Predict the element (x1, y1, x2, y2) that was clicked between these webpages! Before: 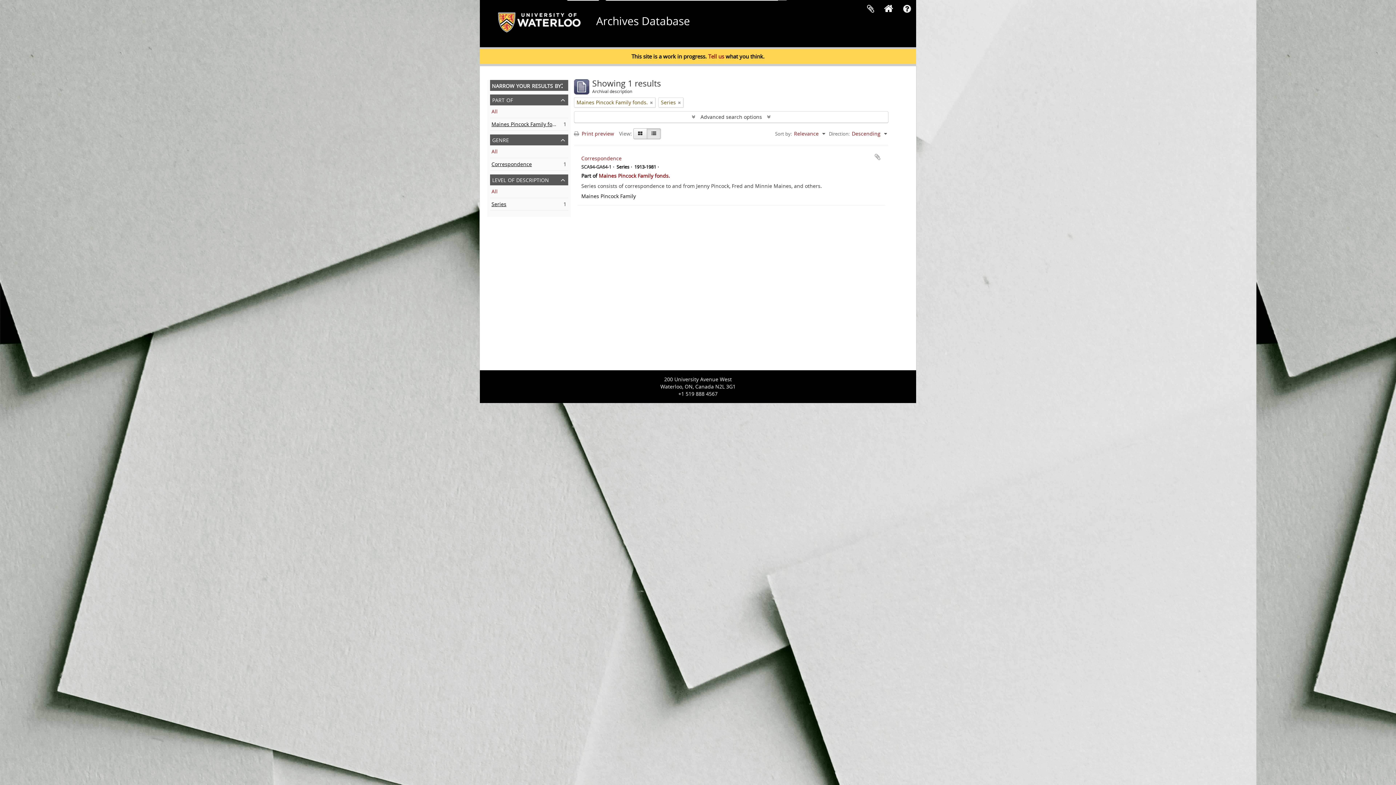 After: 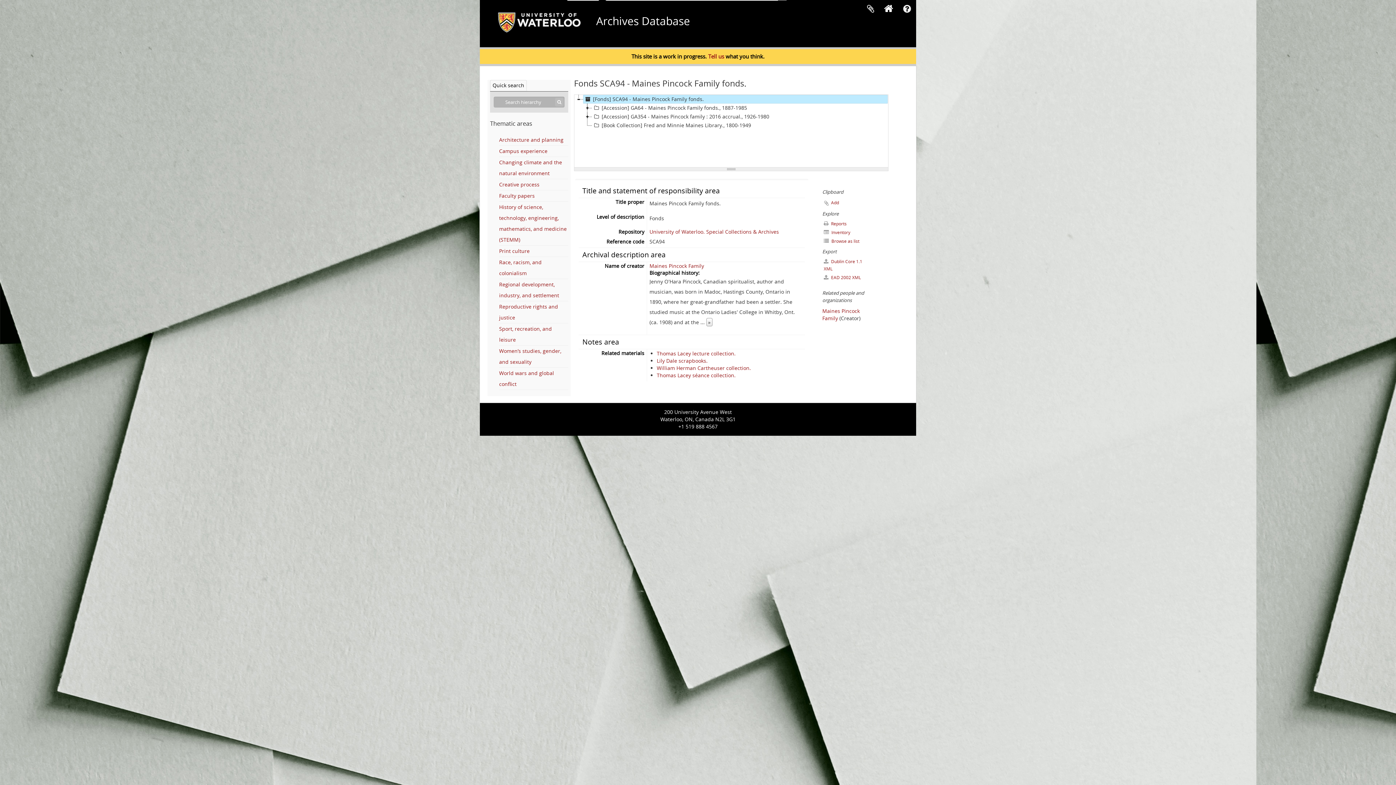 Action: label: Maines Pincock Family fonds. bbox: (598, 172, 670, 179)